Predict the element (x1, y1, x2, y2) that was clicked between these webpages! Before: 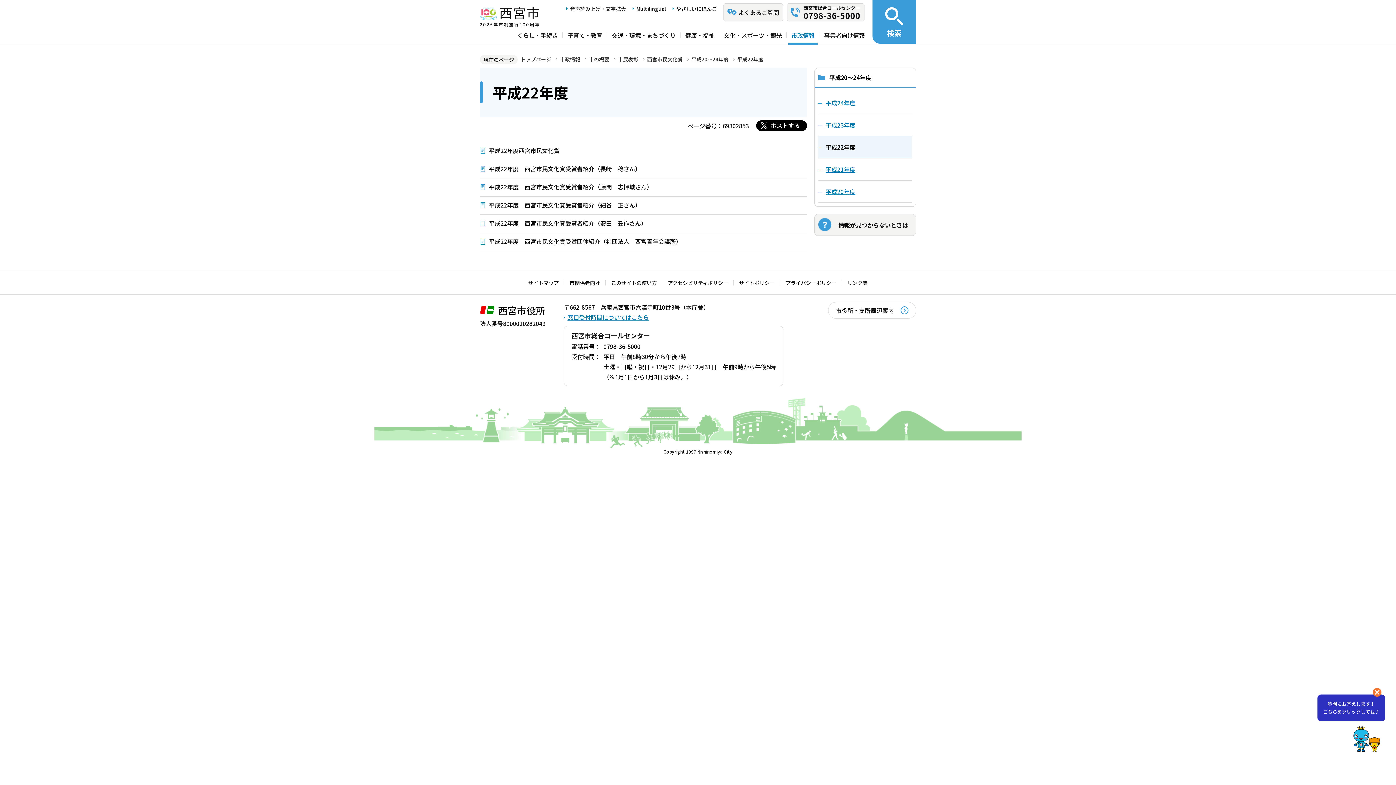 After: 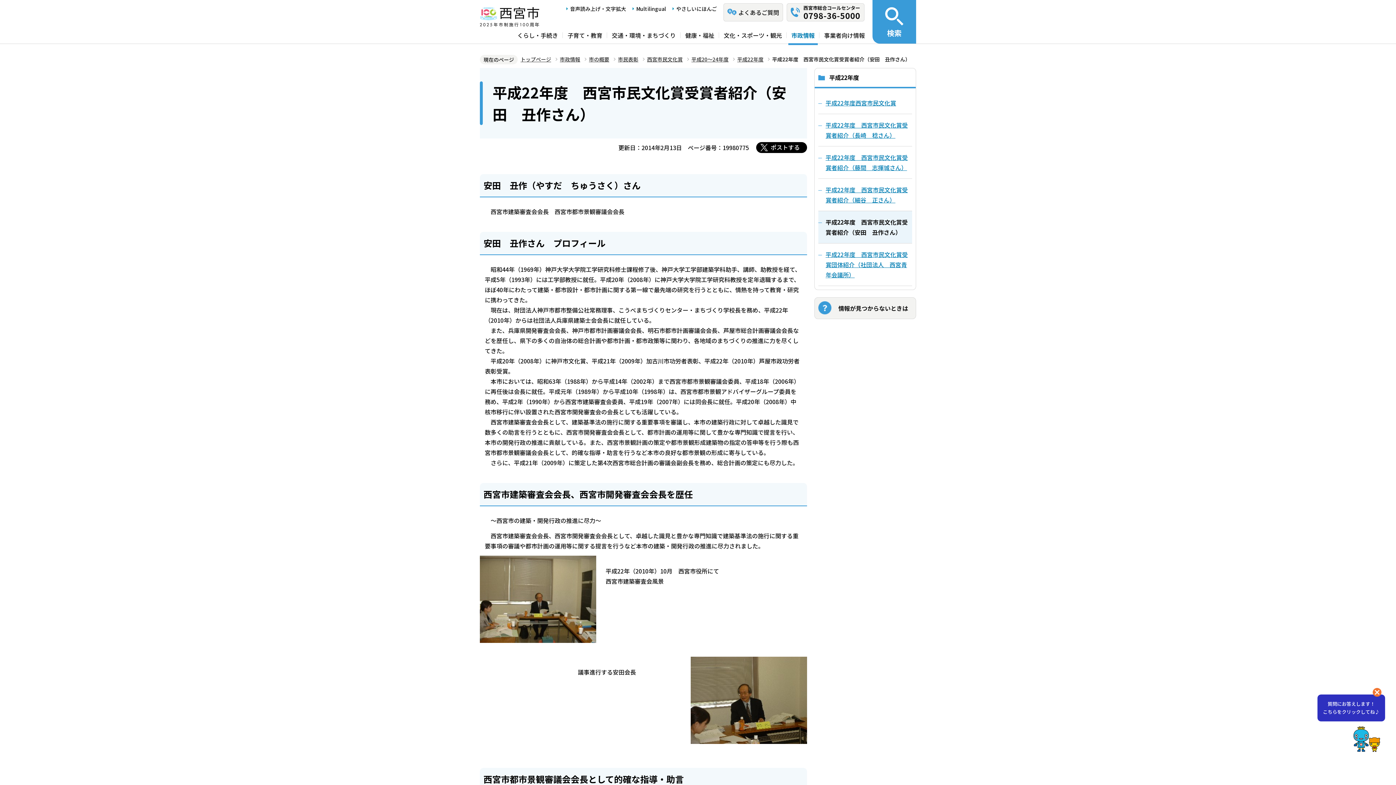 Action: label: 平成22年度　西宮市民文化賞受賞者紹介（安田　丑作さん） bbox: (480, 214, 646, 232)